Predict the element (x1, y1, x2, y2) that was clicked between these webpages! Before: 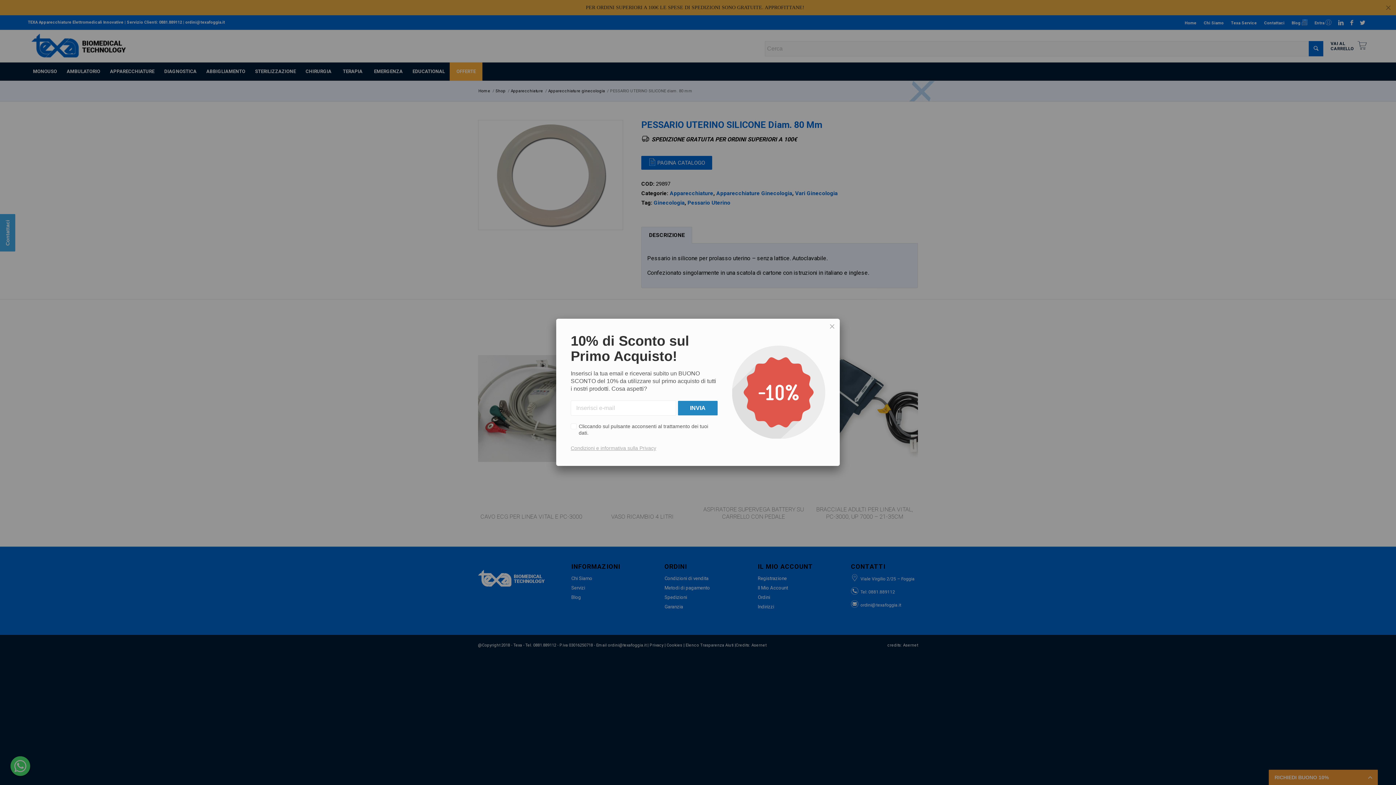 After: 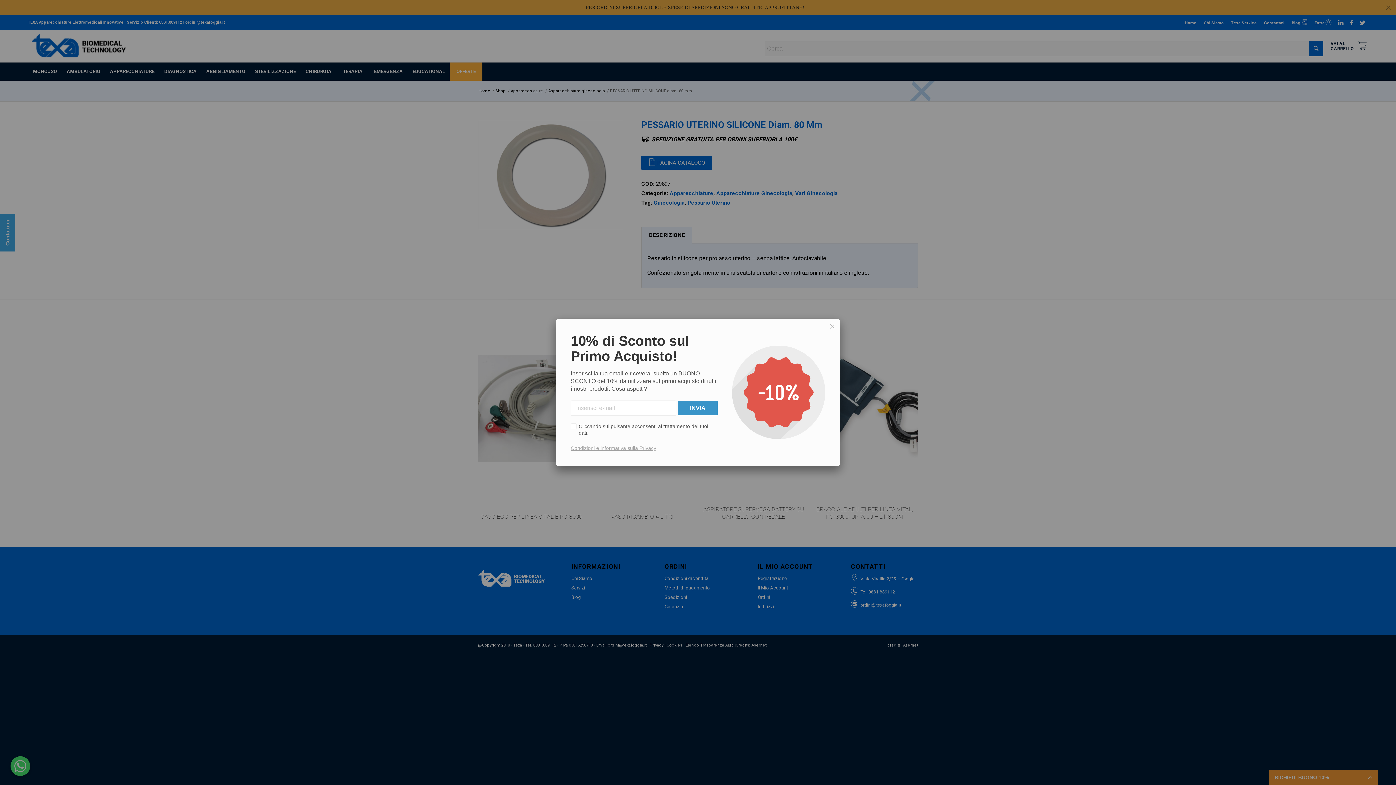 Action: bbox: (678, 401, 717, 415) label: INVIA